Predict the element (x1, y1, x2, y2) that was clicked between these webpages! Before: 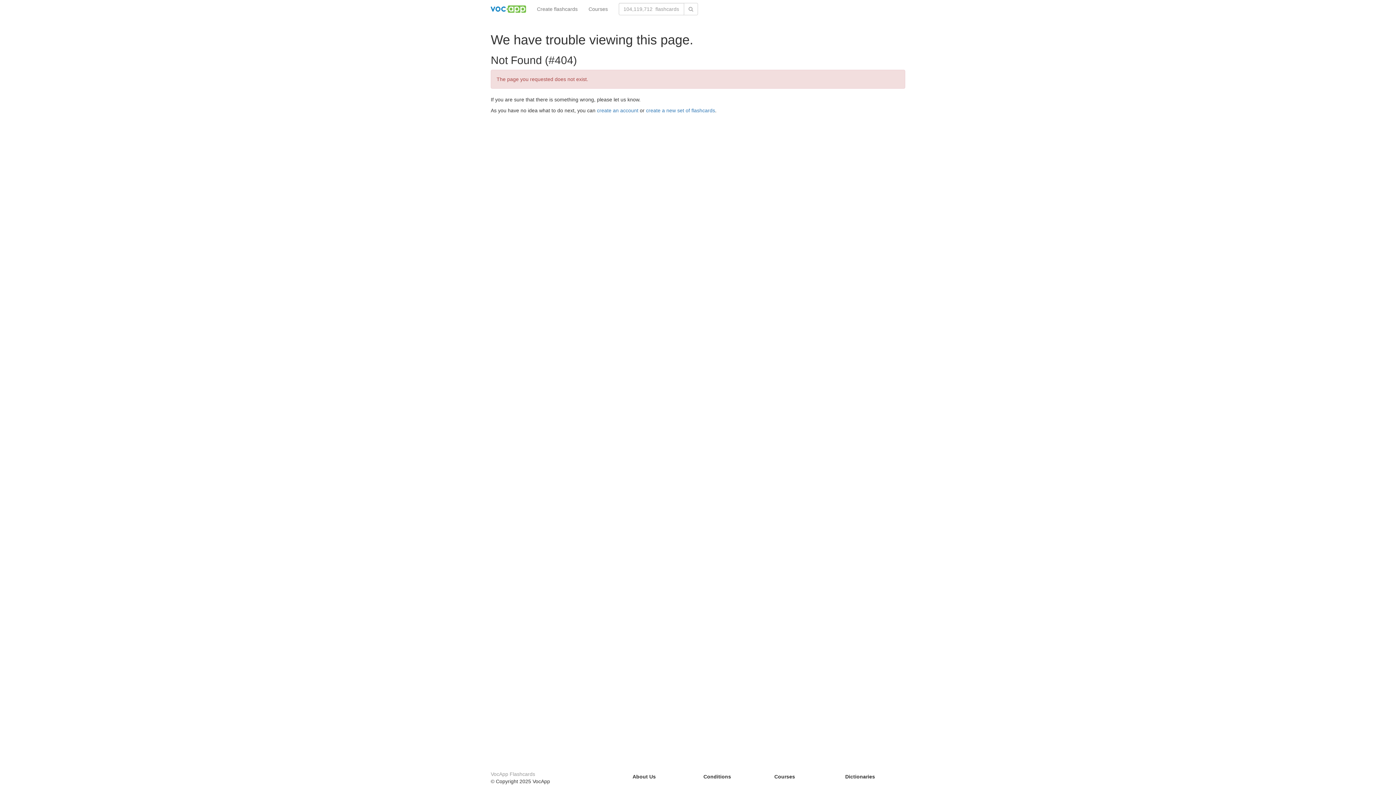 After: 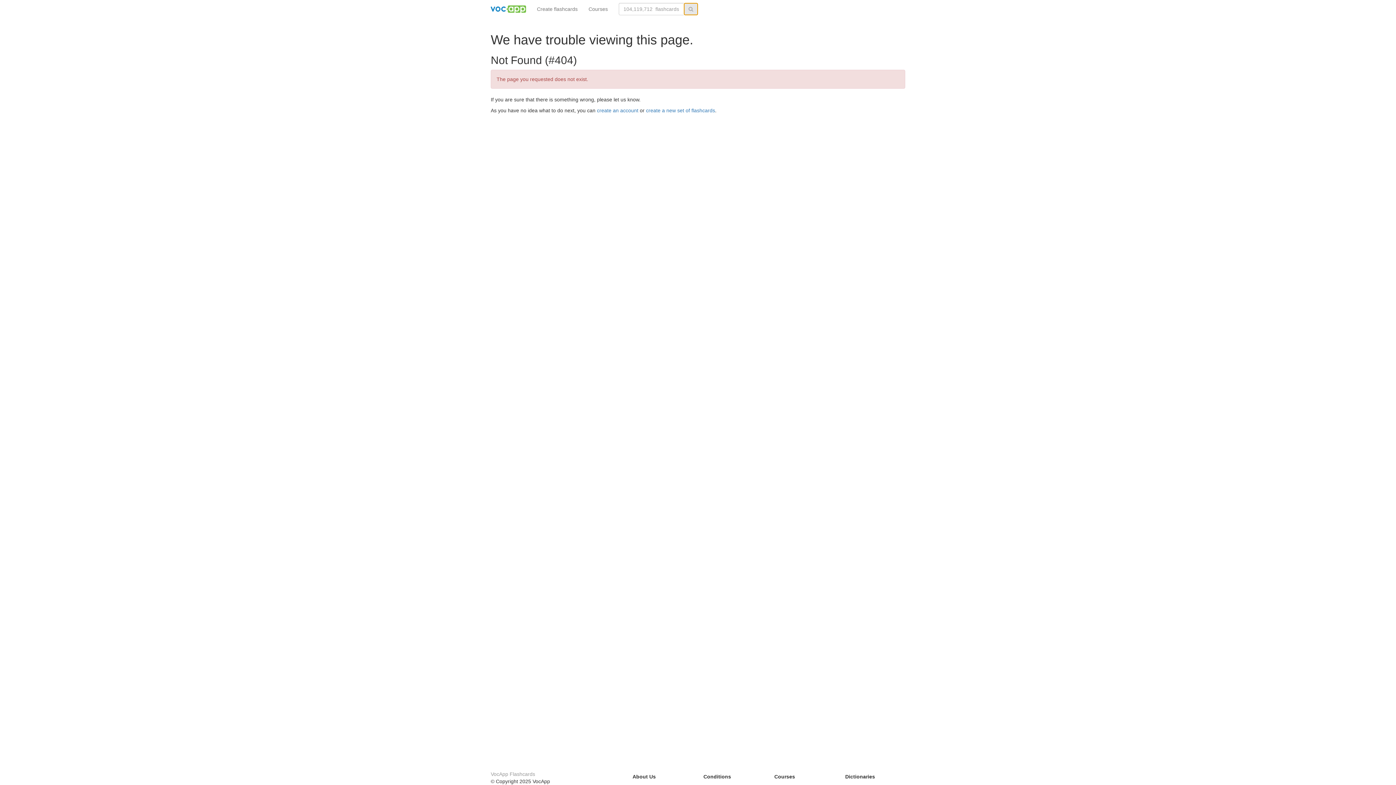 Action: bbox: (684, 2, 698, 15)